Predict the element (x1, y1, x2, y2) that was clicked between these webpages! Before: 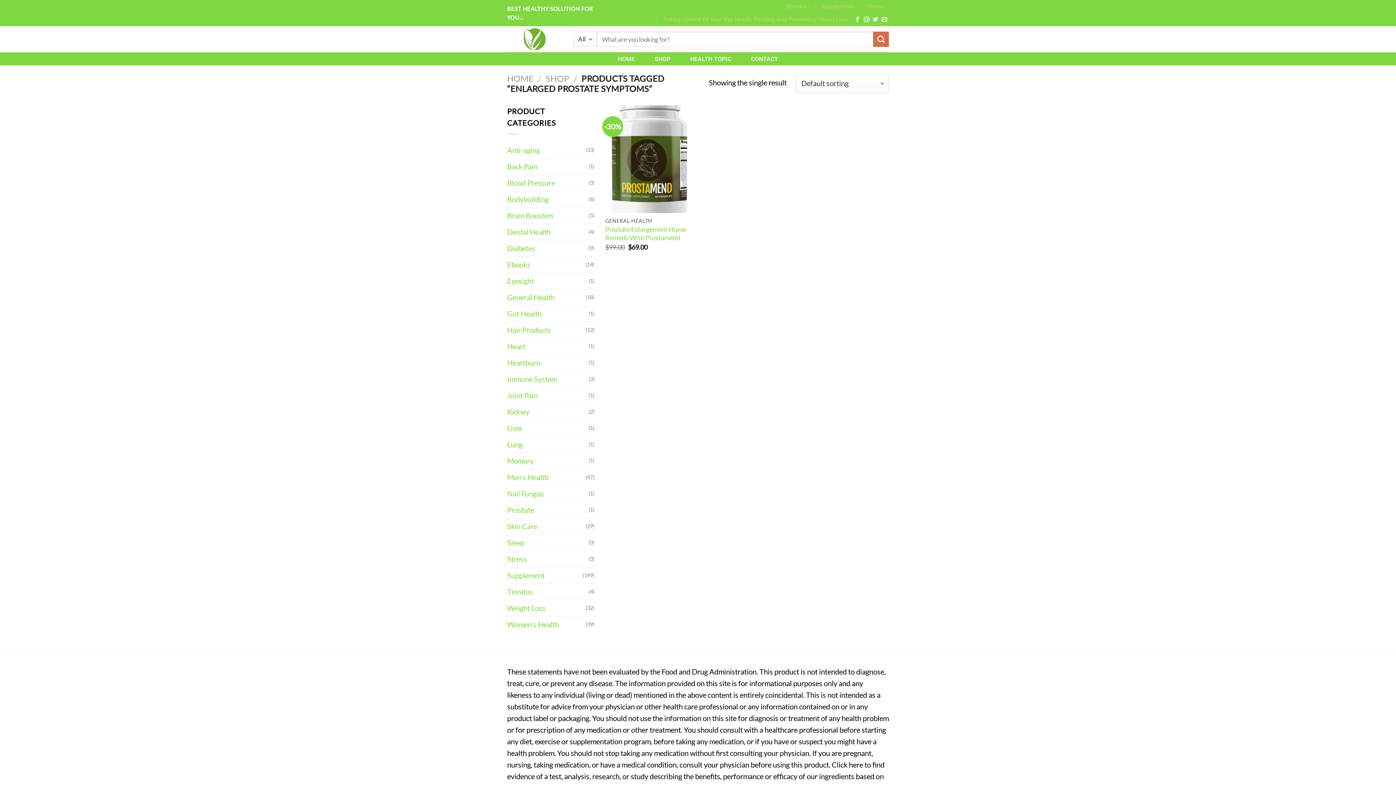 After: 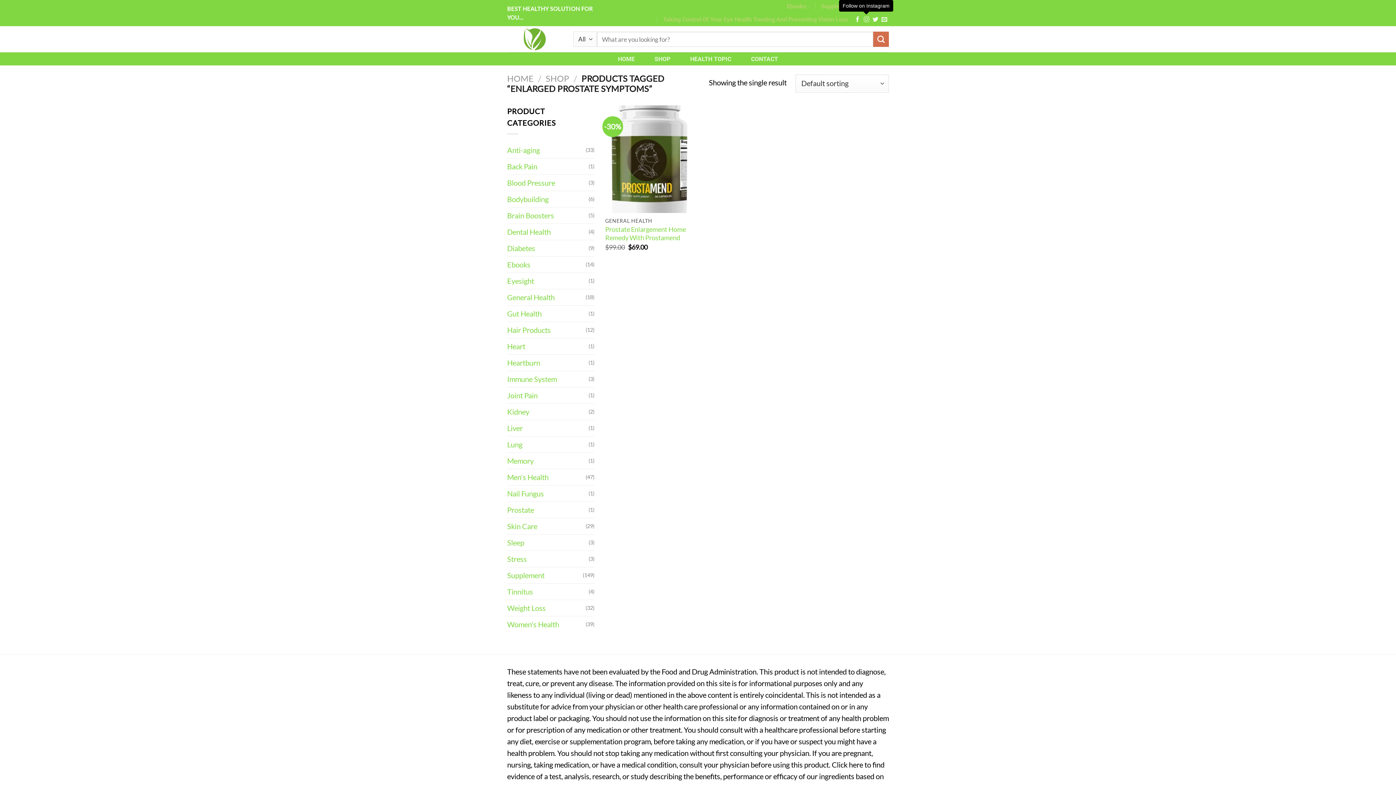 Action: bbox: (863, 16, 869, 23) label: Follow on Instagram